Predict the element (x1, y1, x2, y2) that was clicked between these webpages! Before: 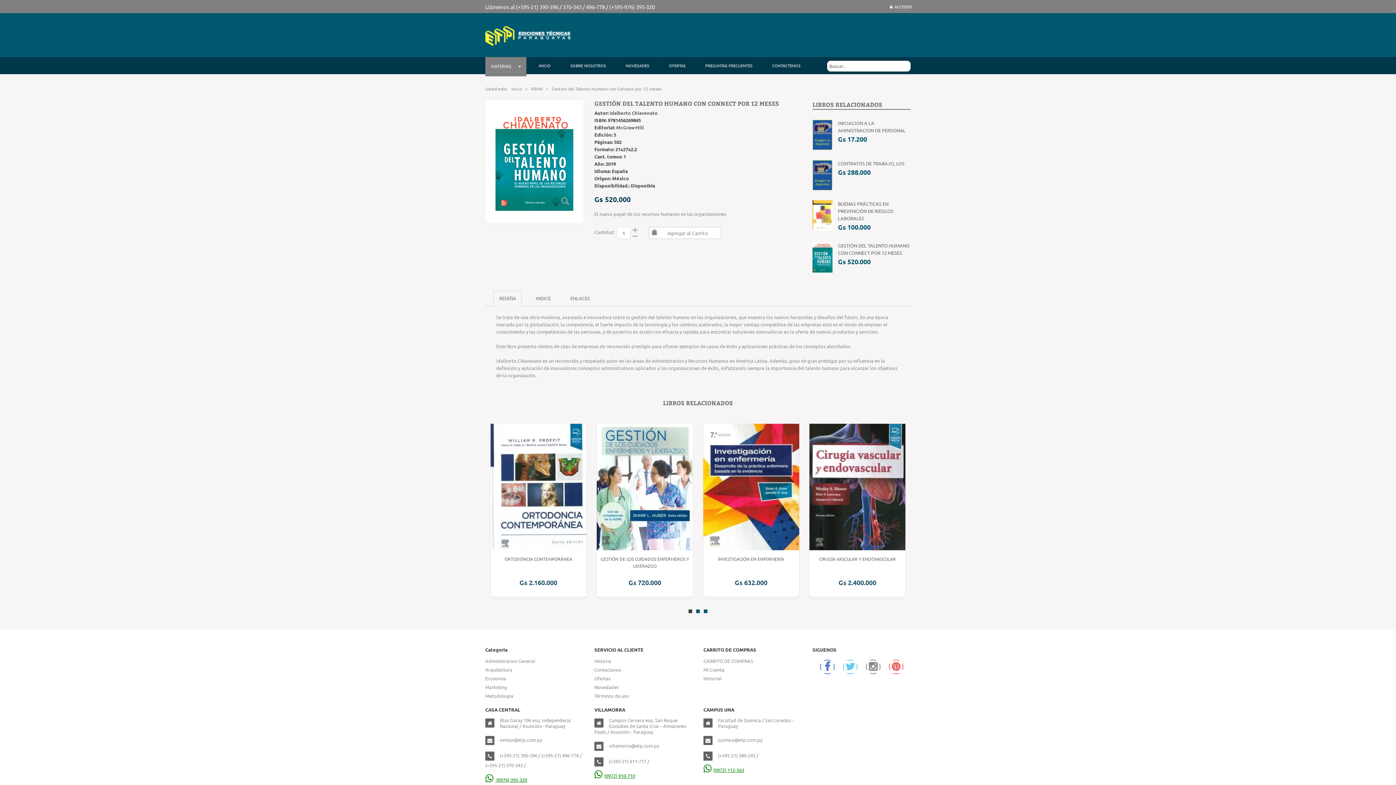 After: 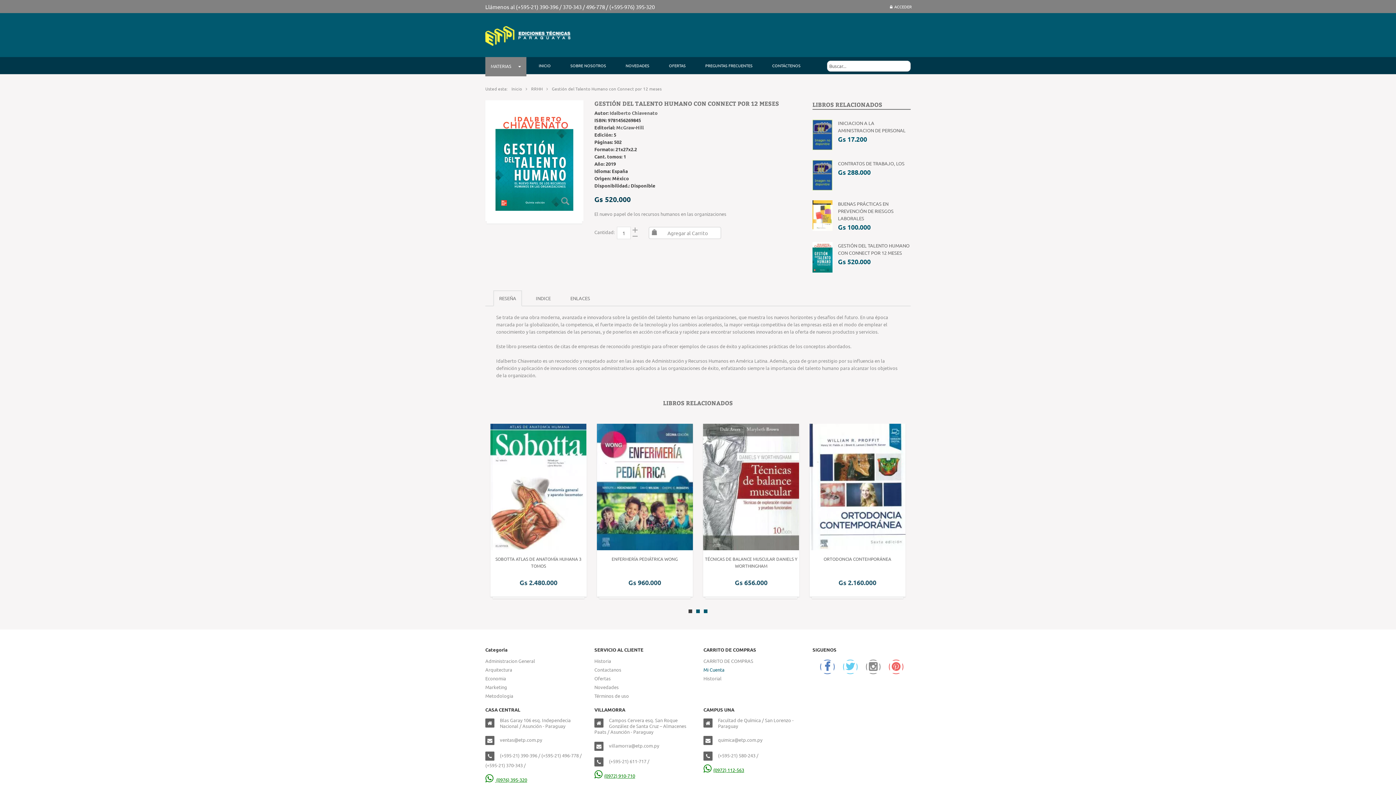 Action: label: Mi Cuenta bbox: (703, 666, 724, 673)